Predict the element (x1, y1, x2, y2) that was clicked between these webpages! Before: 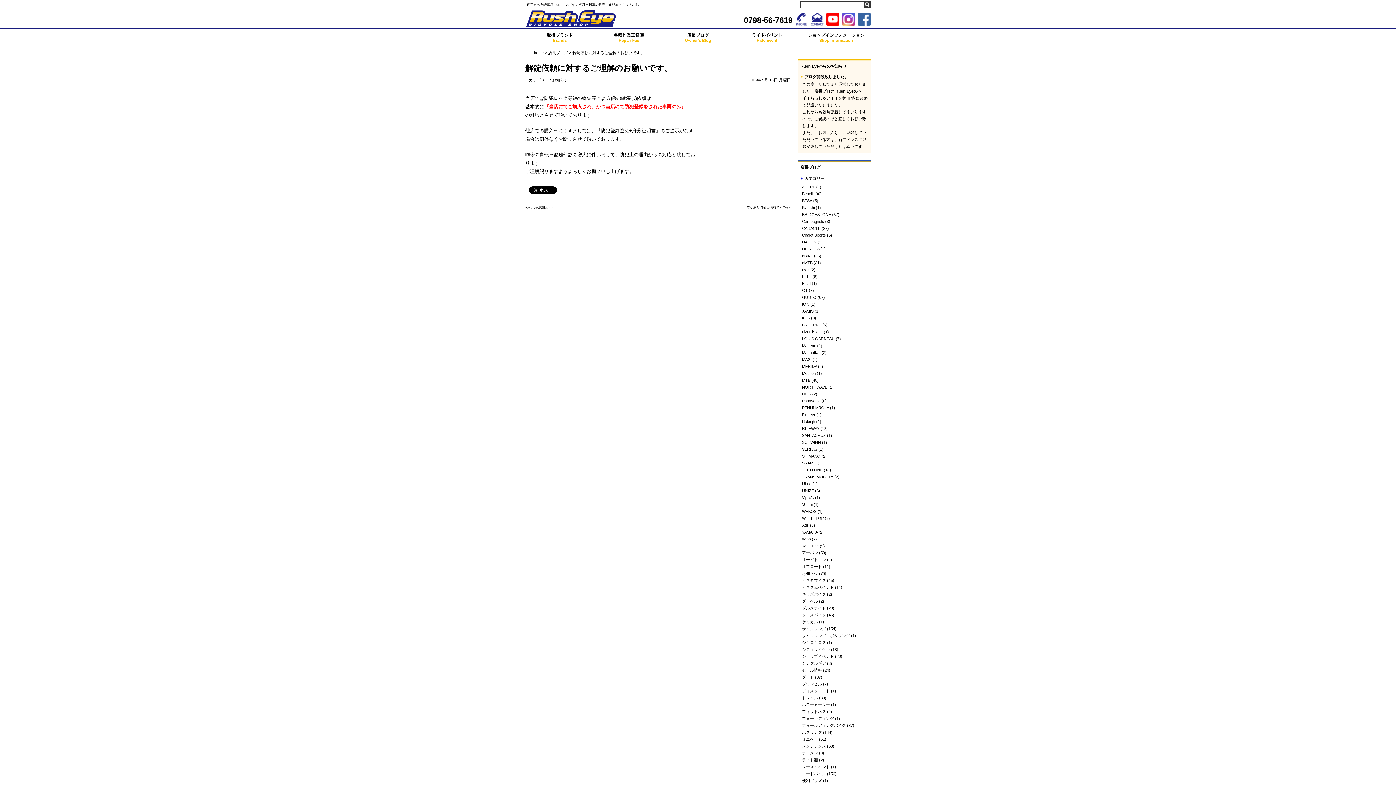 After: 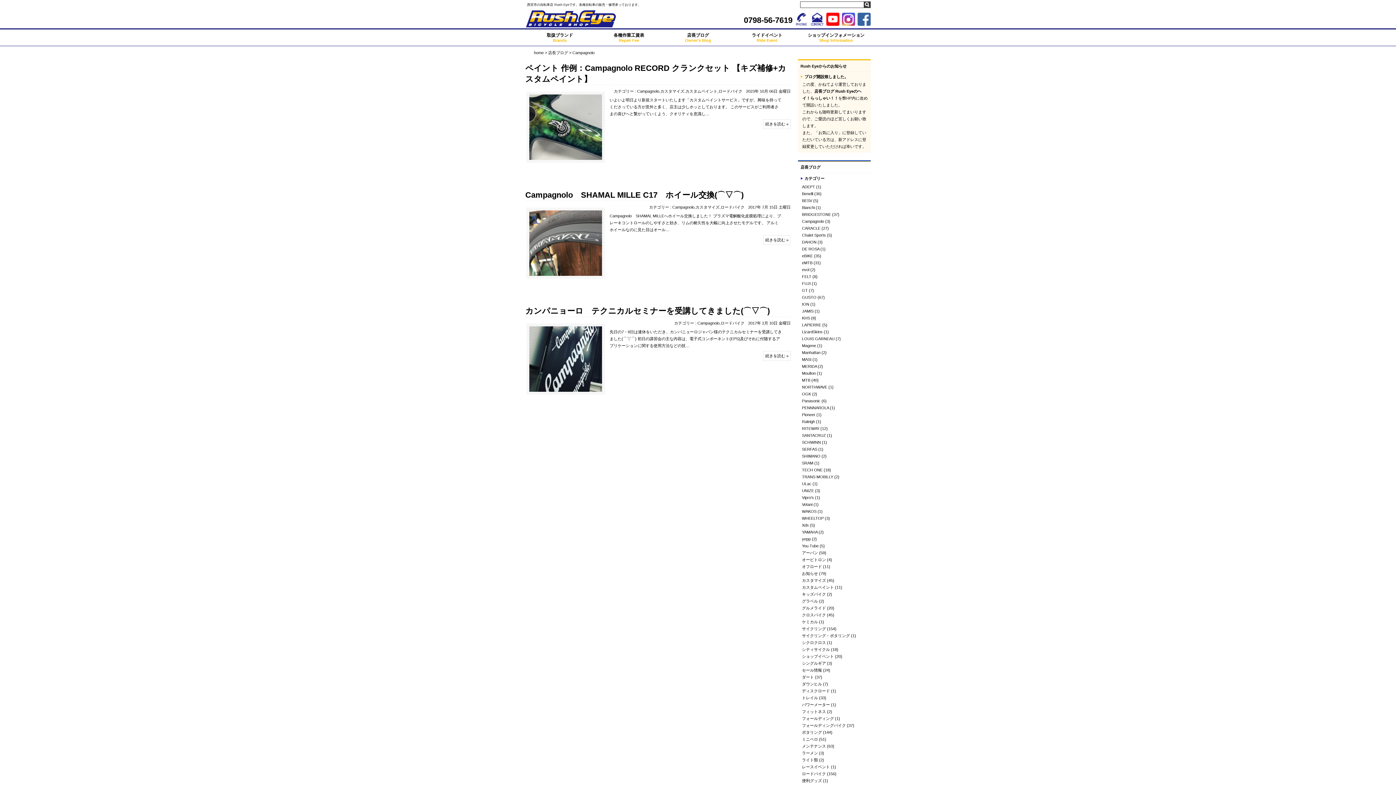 Action: label: Campagnolo bbox: (802, 219, 824, 223)